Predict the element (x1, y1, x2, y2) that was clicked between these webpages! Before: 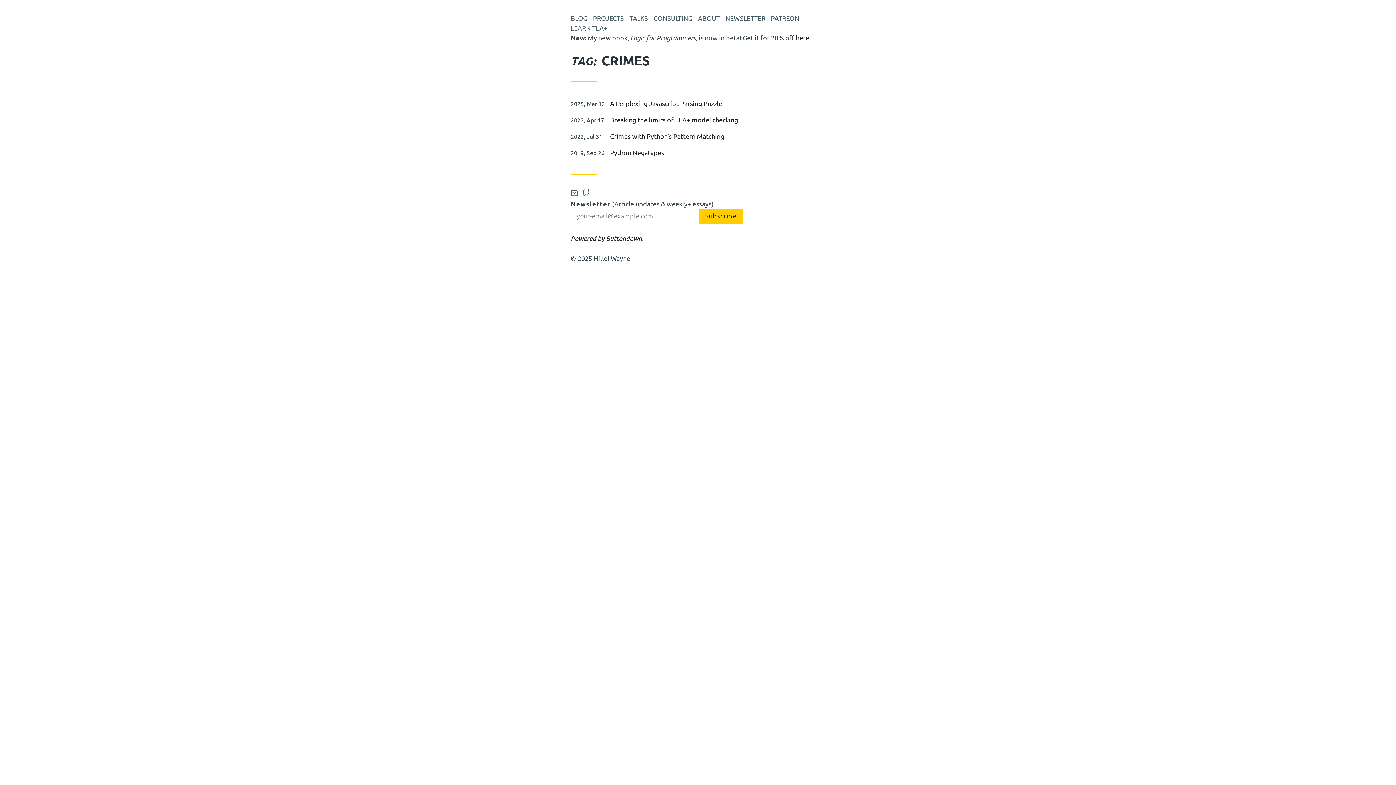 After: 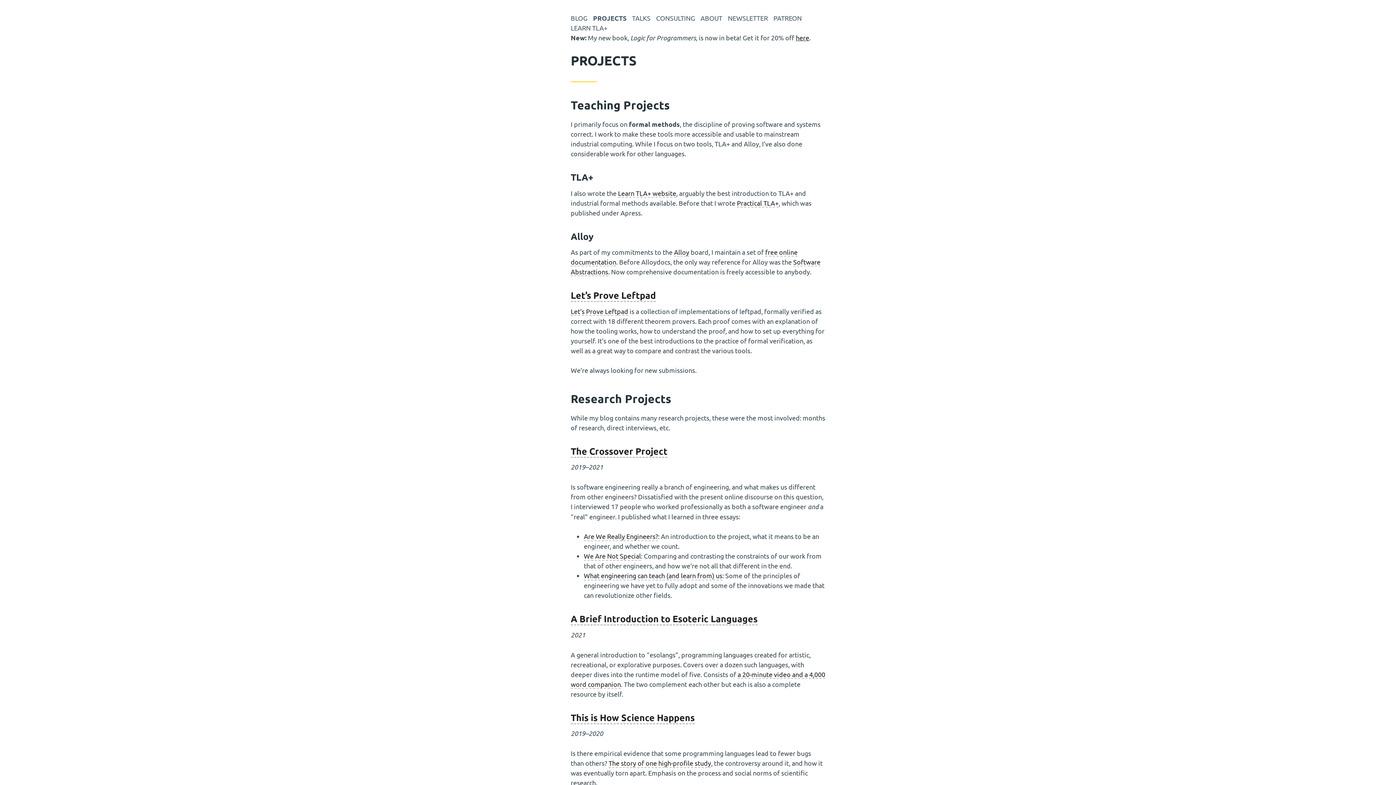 Action: bbox: (593, 14, 624, 21) label: PROJECTS